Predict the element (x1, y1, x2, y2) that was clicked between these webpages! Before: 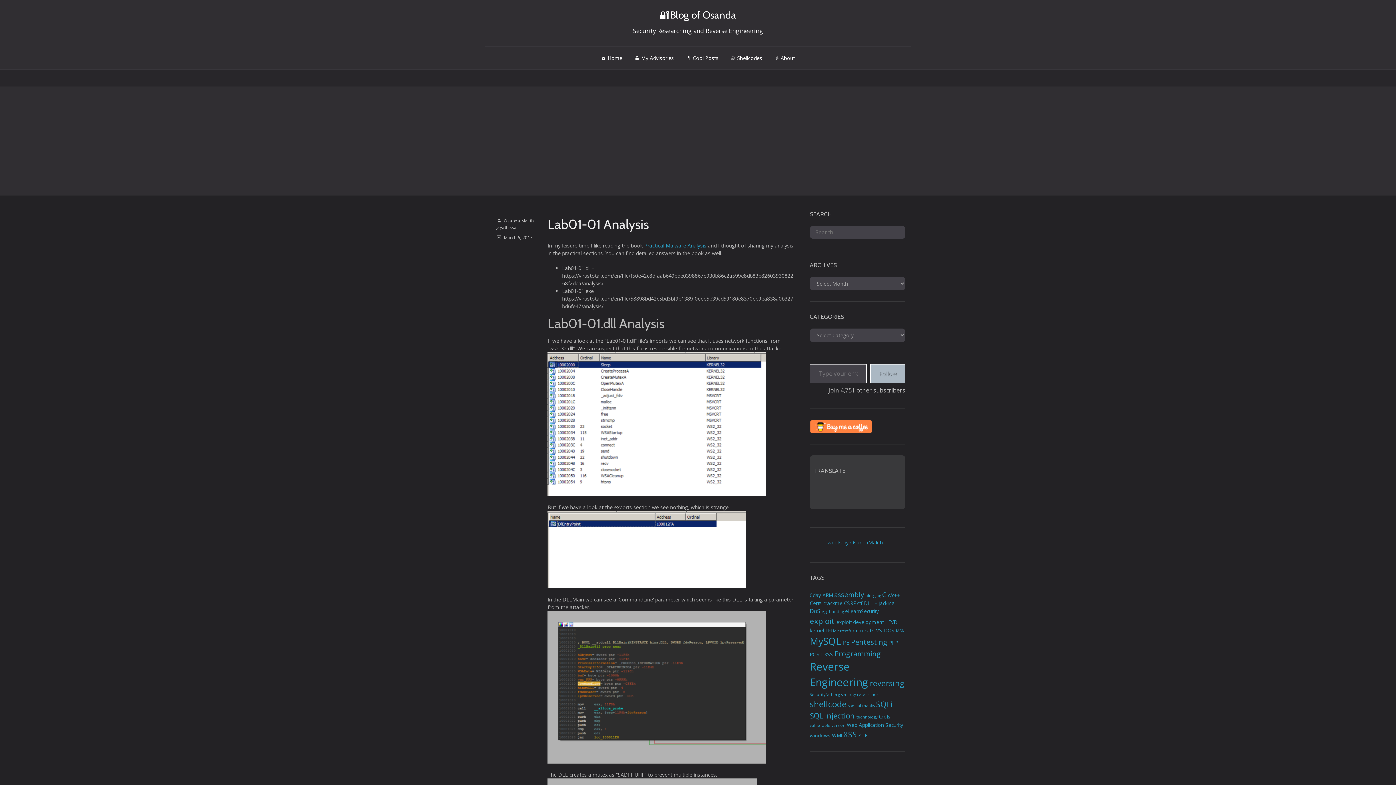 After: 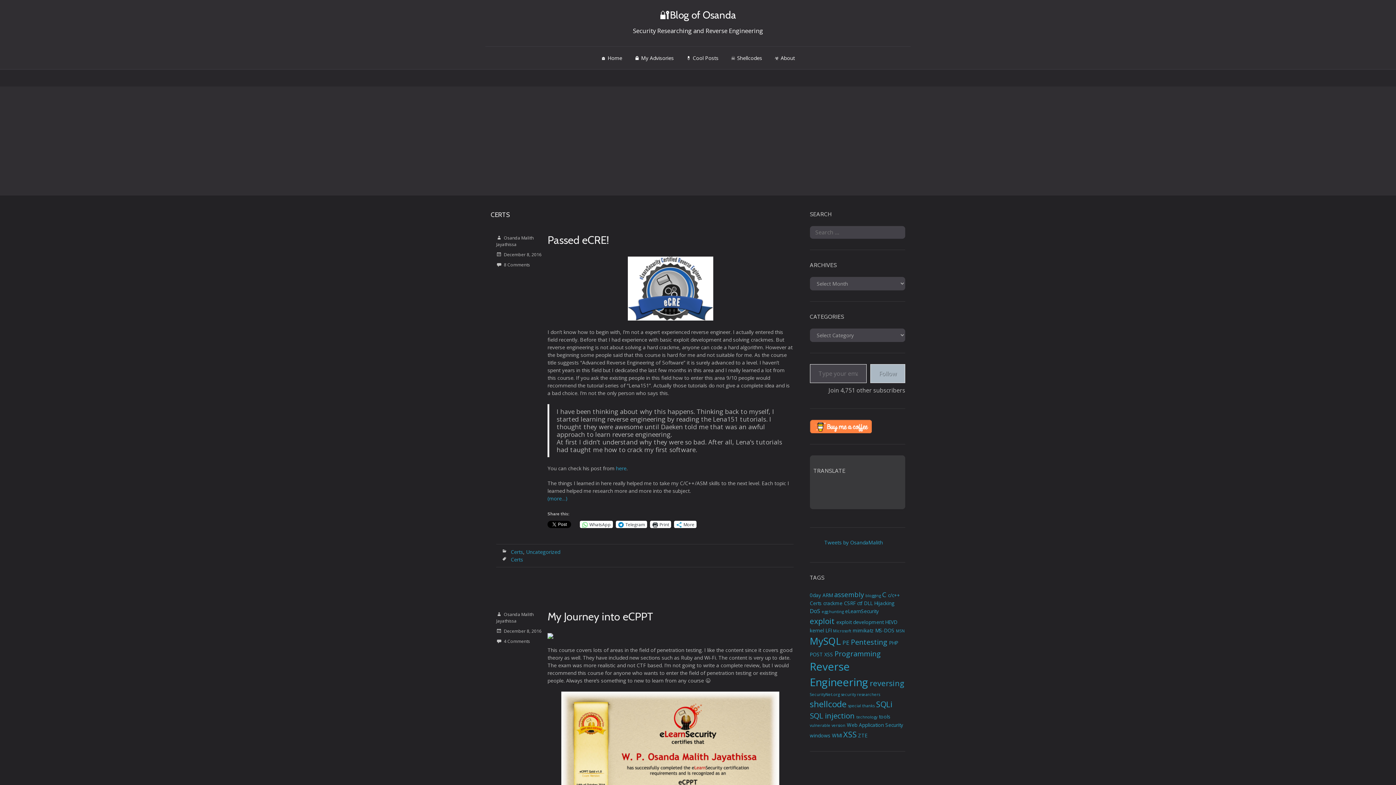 Action: label: Certs (2 items) bbox: (810, 600, 822, 606)